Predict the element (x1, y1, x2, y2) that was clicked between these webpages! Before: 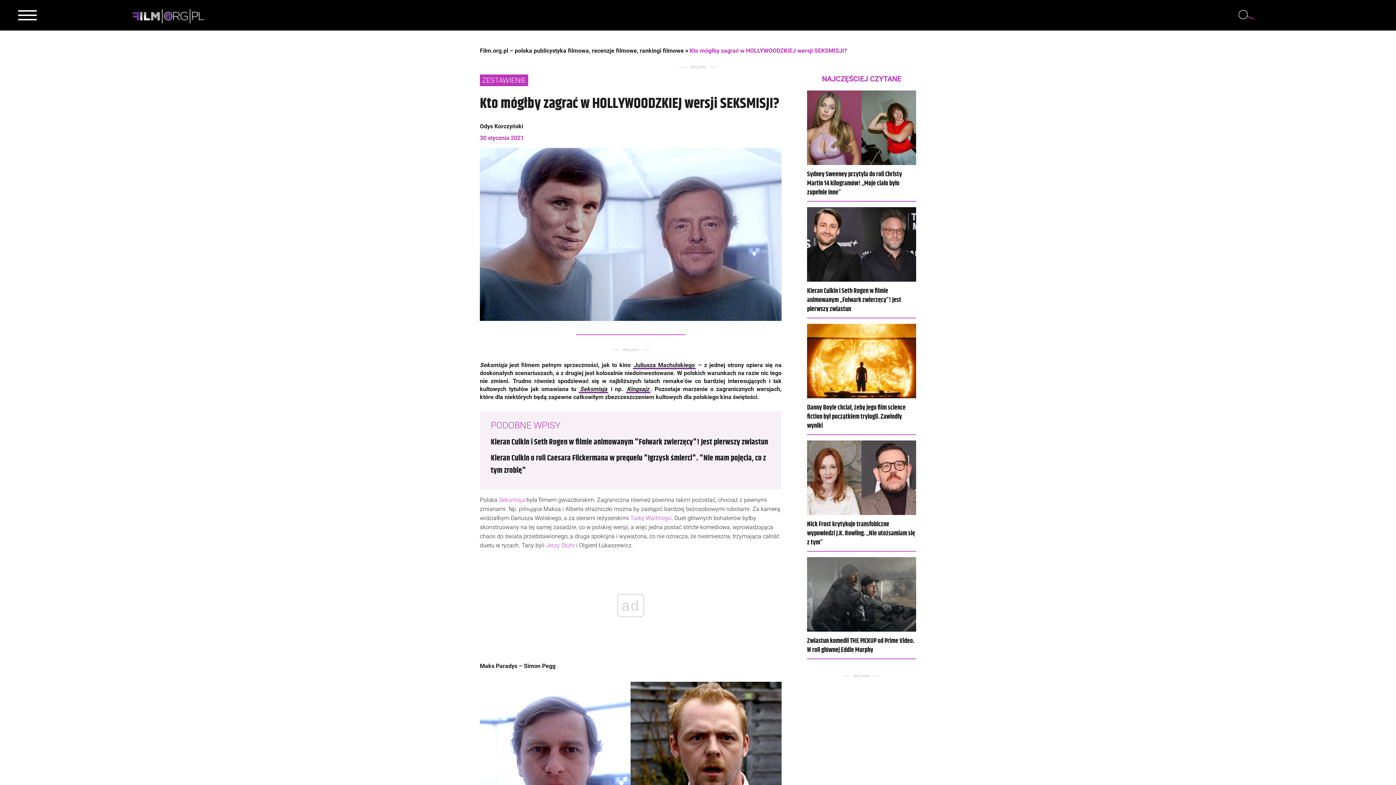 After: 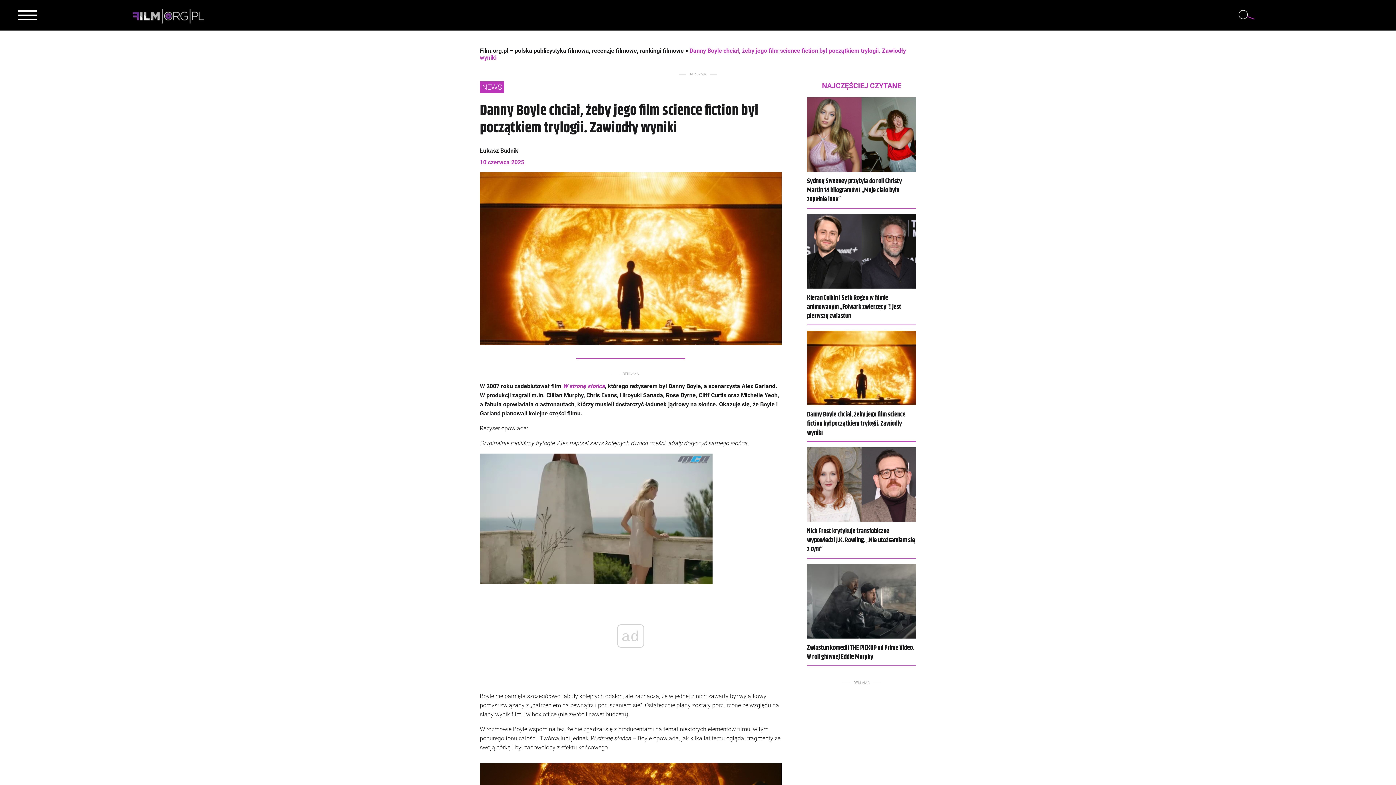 Action: label: Danny Boyle chciał, żeby jego film science fiction był początkiem trylogii. Zawiodły wyniki bbox: (807, 402, 905, 431)